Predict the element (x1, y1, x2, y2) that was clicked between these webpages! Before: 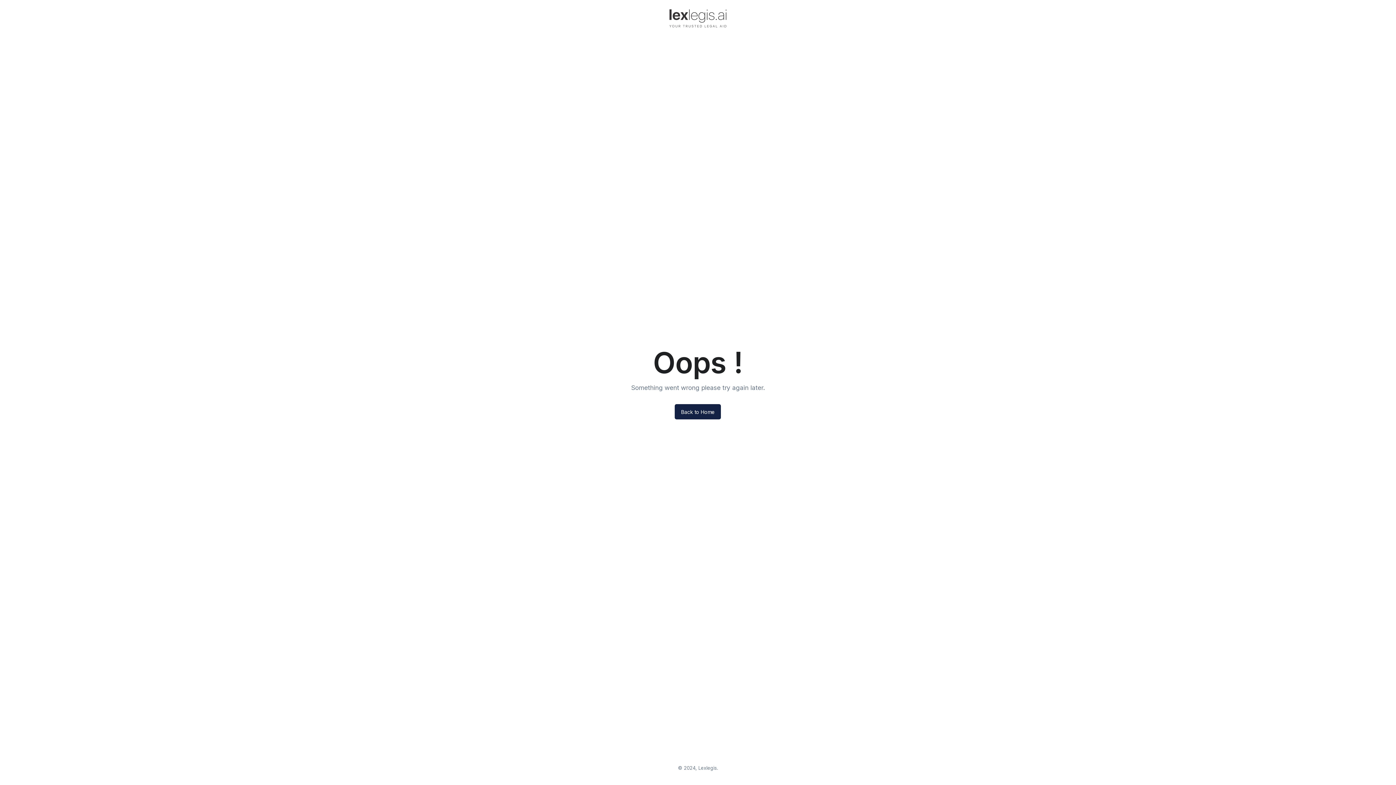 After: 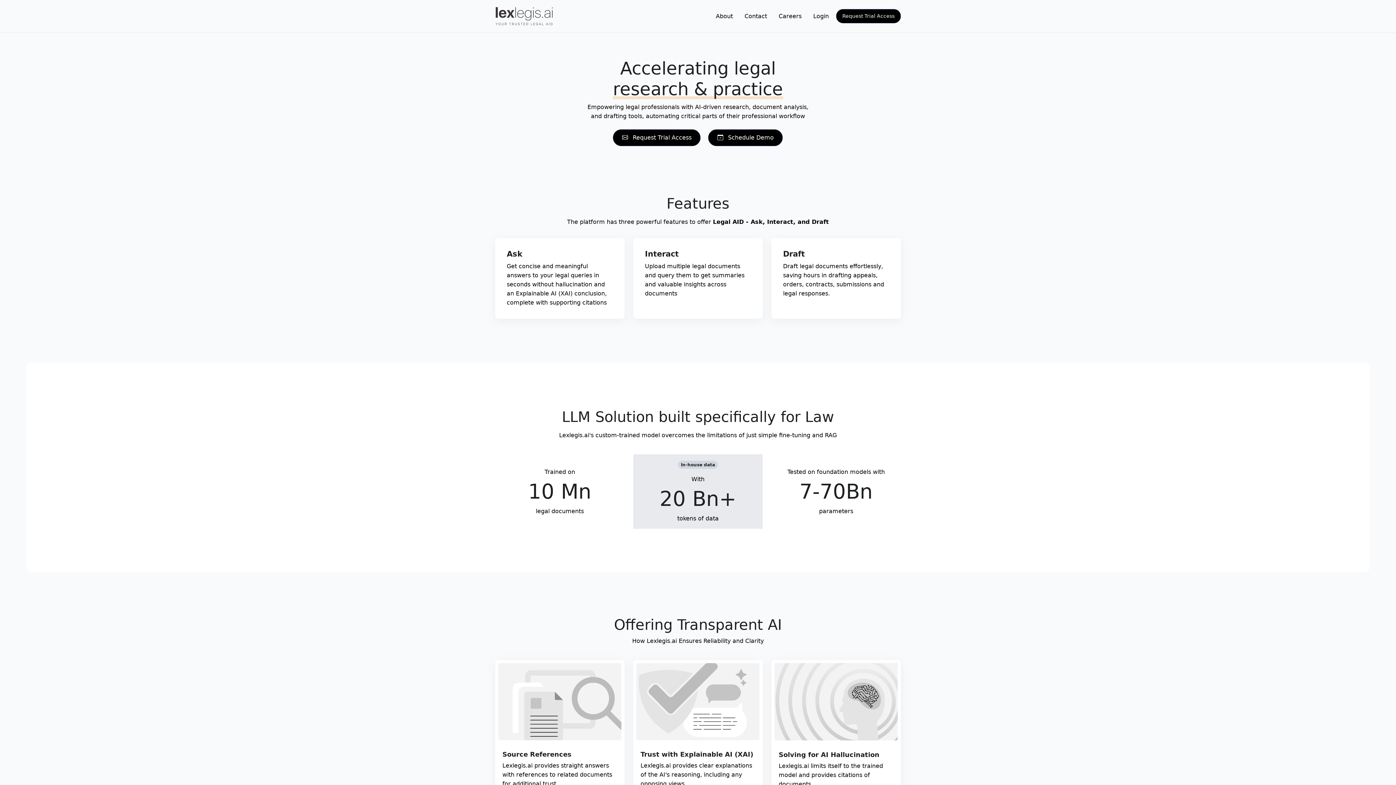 Action: bbox: (675, 404, 721, 419) label: Back to Home